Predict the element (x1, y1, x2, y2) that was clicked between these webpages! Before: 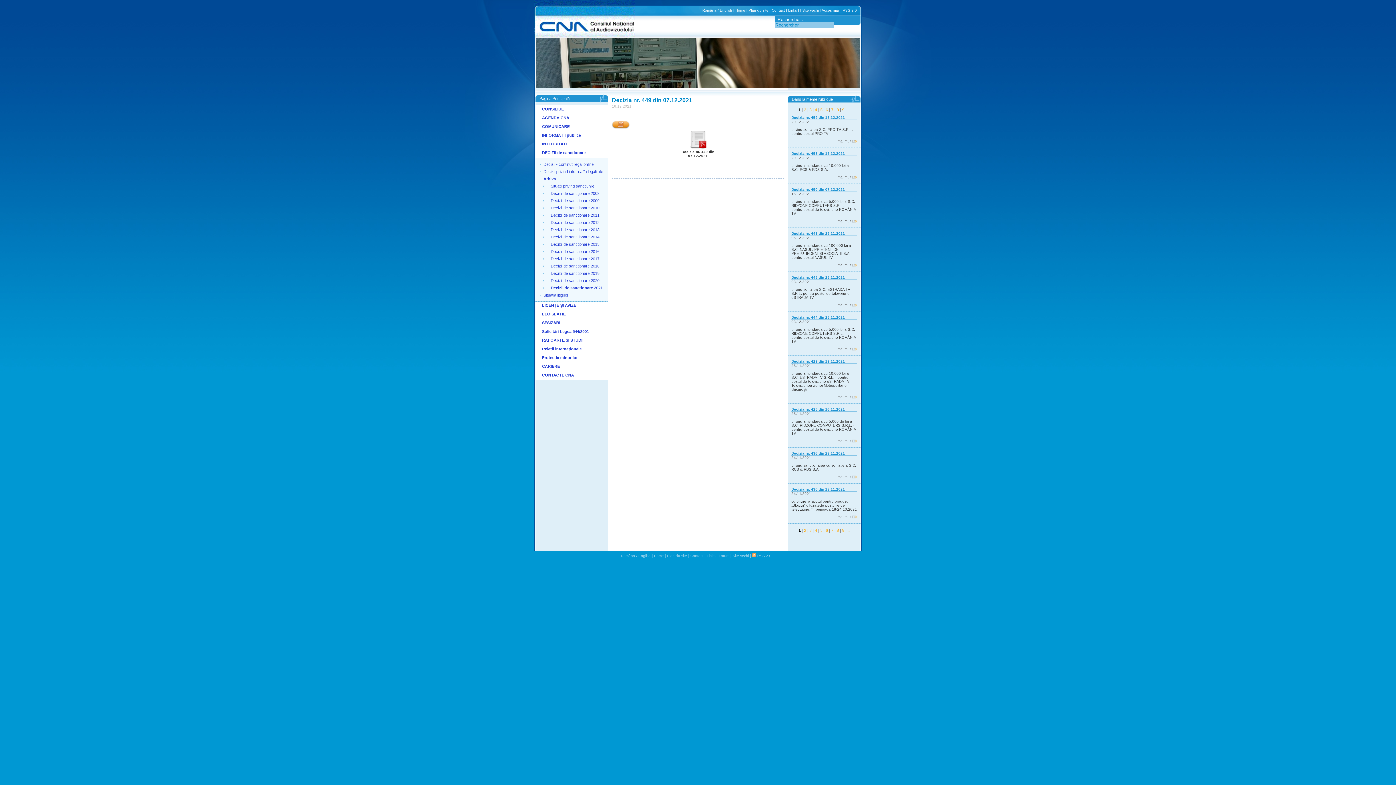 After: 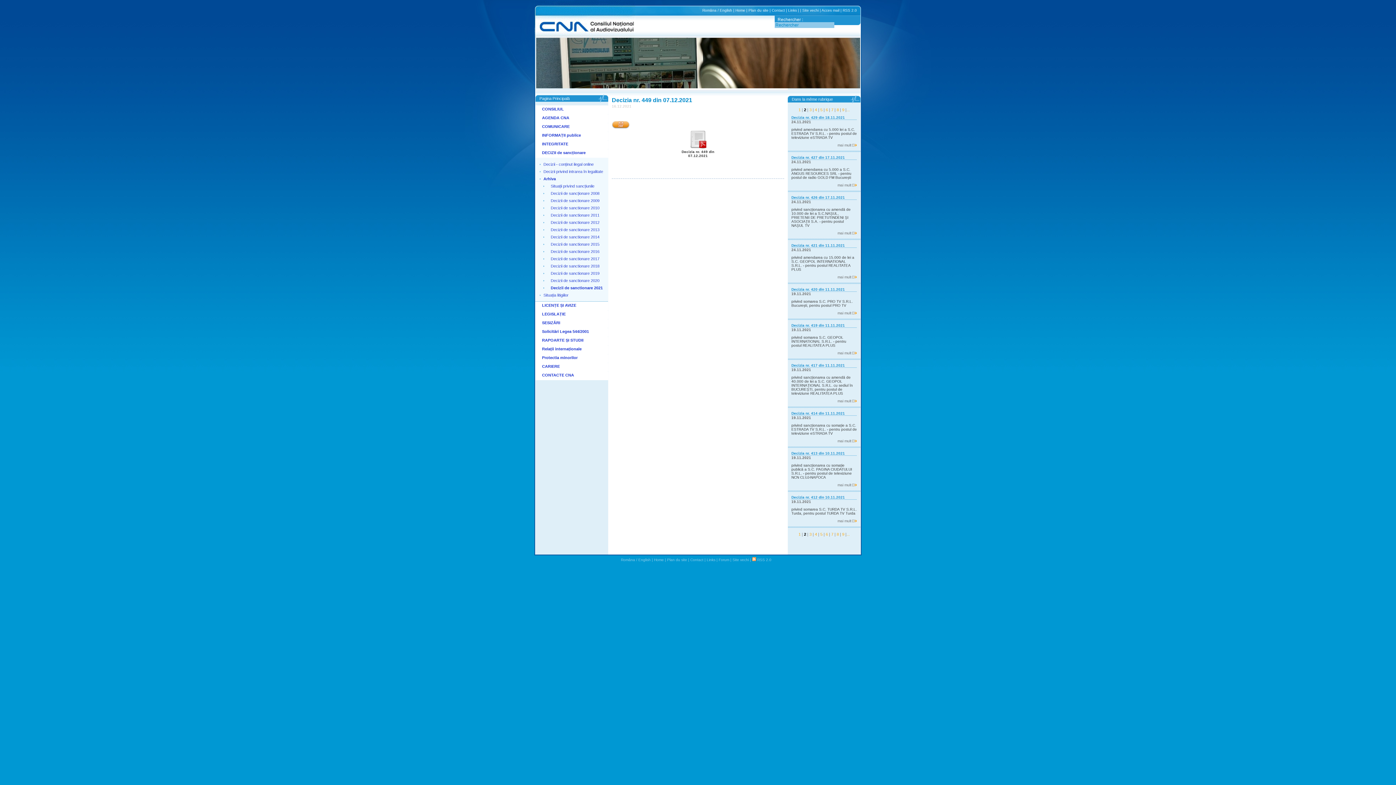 Action: bbox: (804, 528, 806, 532) label: 2